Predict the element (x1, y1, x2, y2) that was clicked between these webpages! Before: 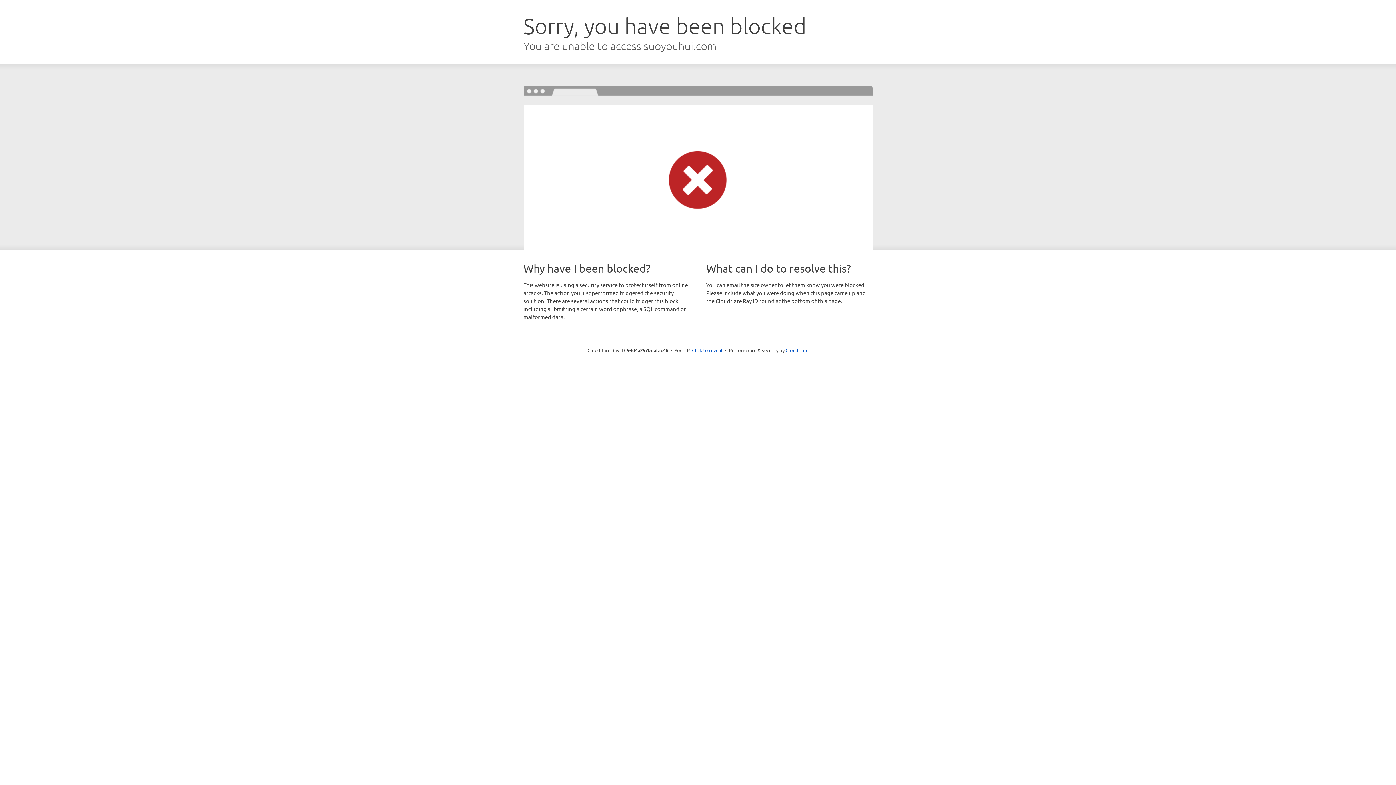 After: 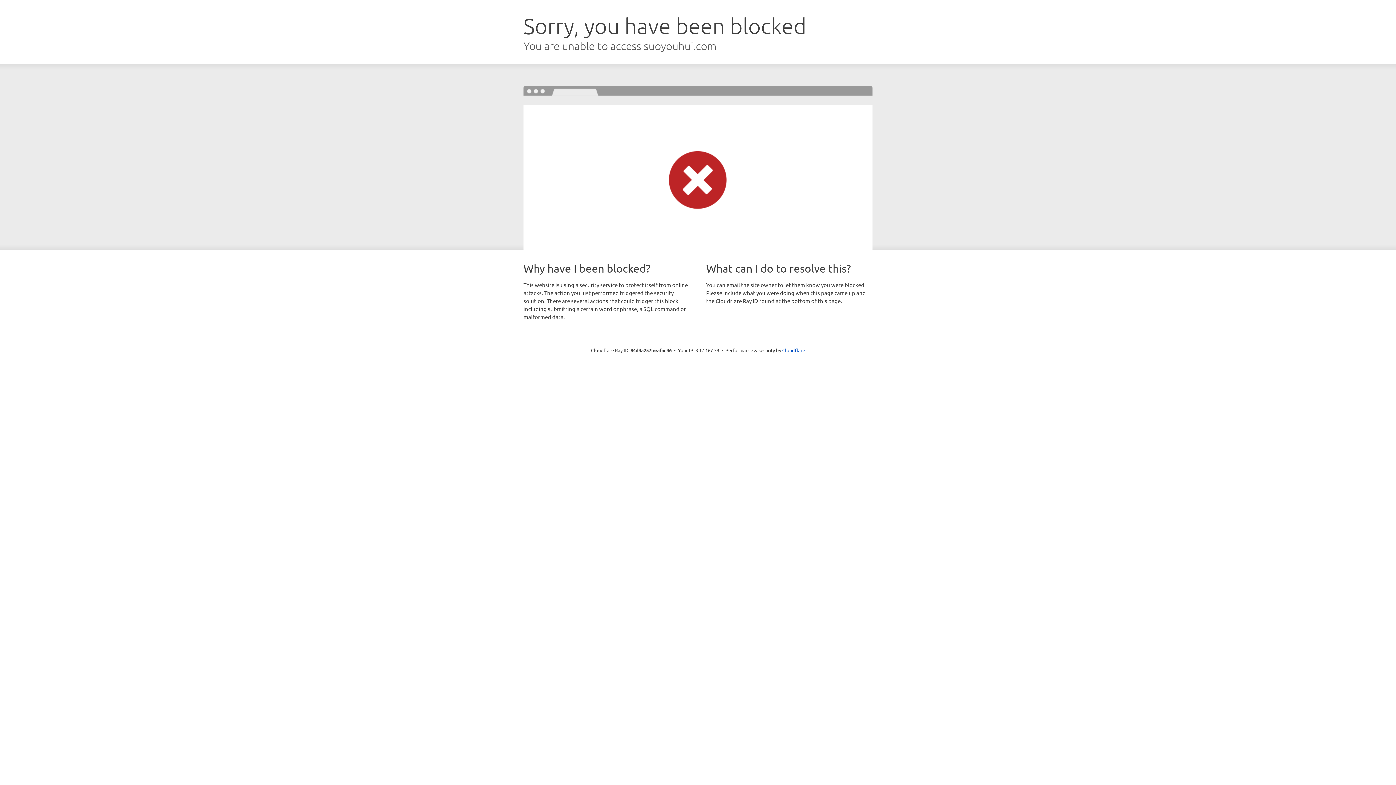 Action: label: Click to reveal bbox: (692, 346, 722, 353)